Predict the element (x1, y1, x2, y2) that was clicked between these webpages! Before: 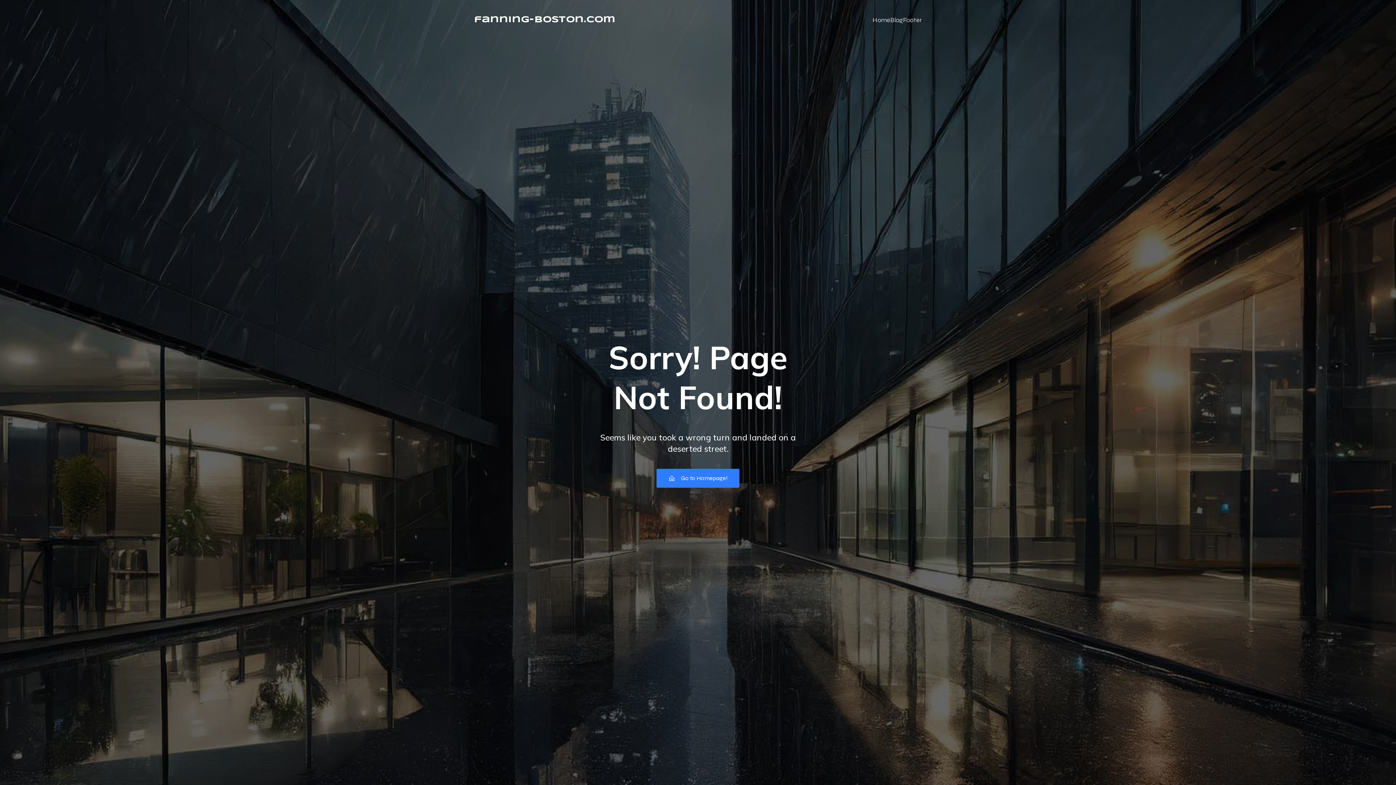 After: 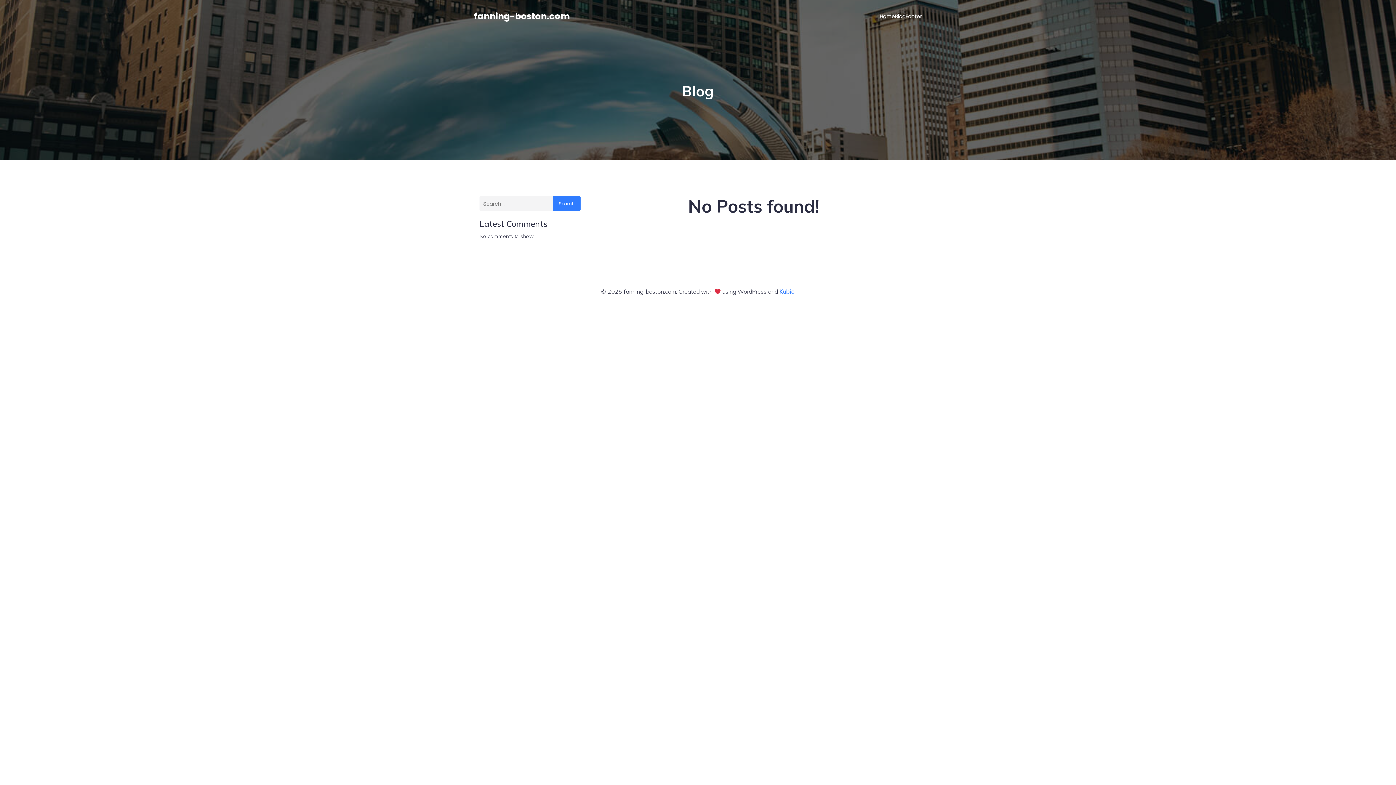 Action: bbox: (890, 11, 903, 28) label: Blog